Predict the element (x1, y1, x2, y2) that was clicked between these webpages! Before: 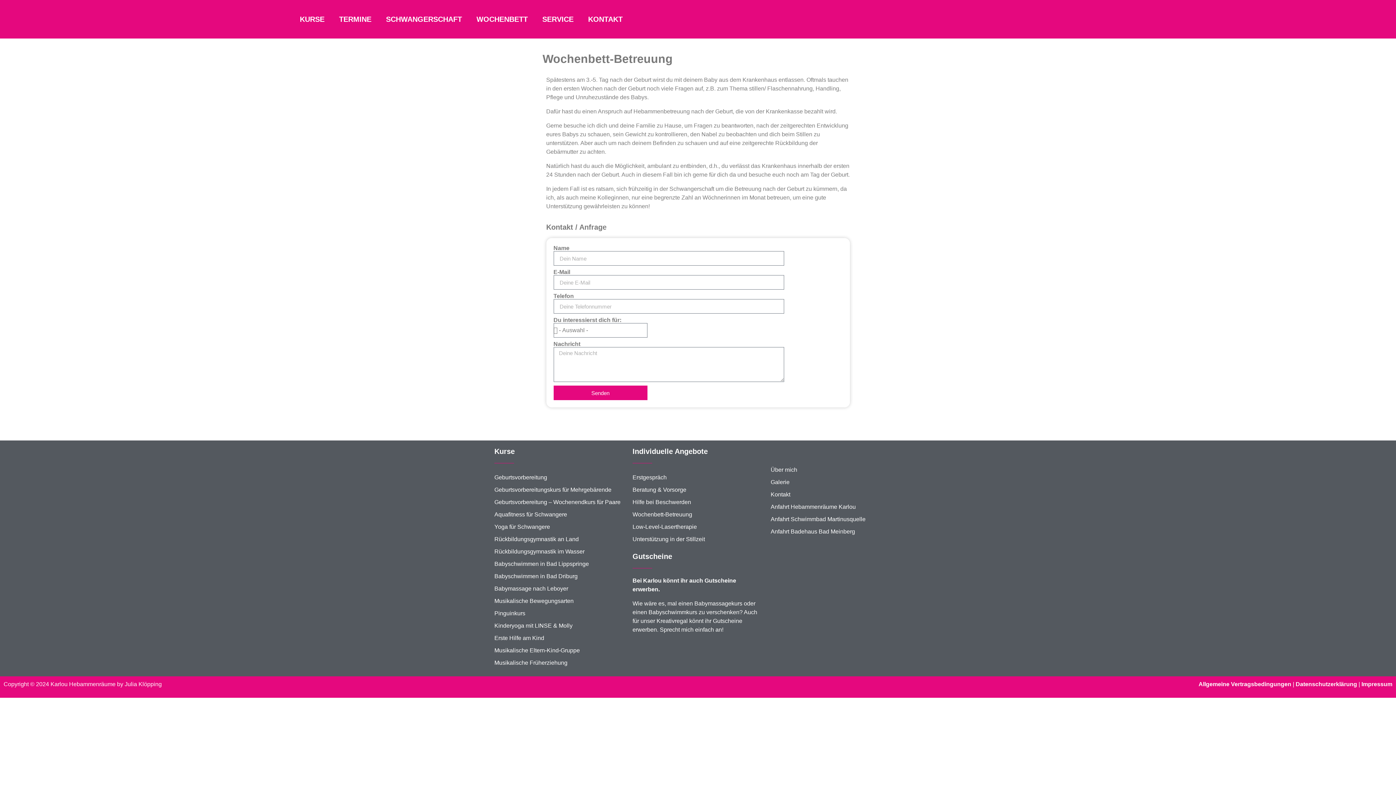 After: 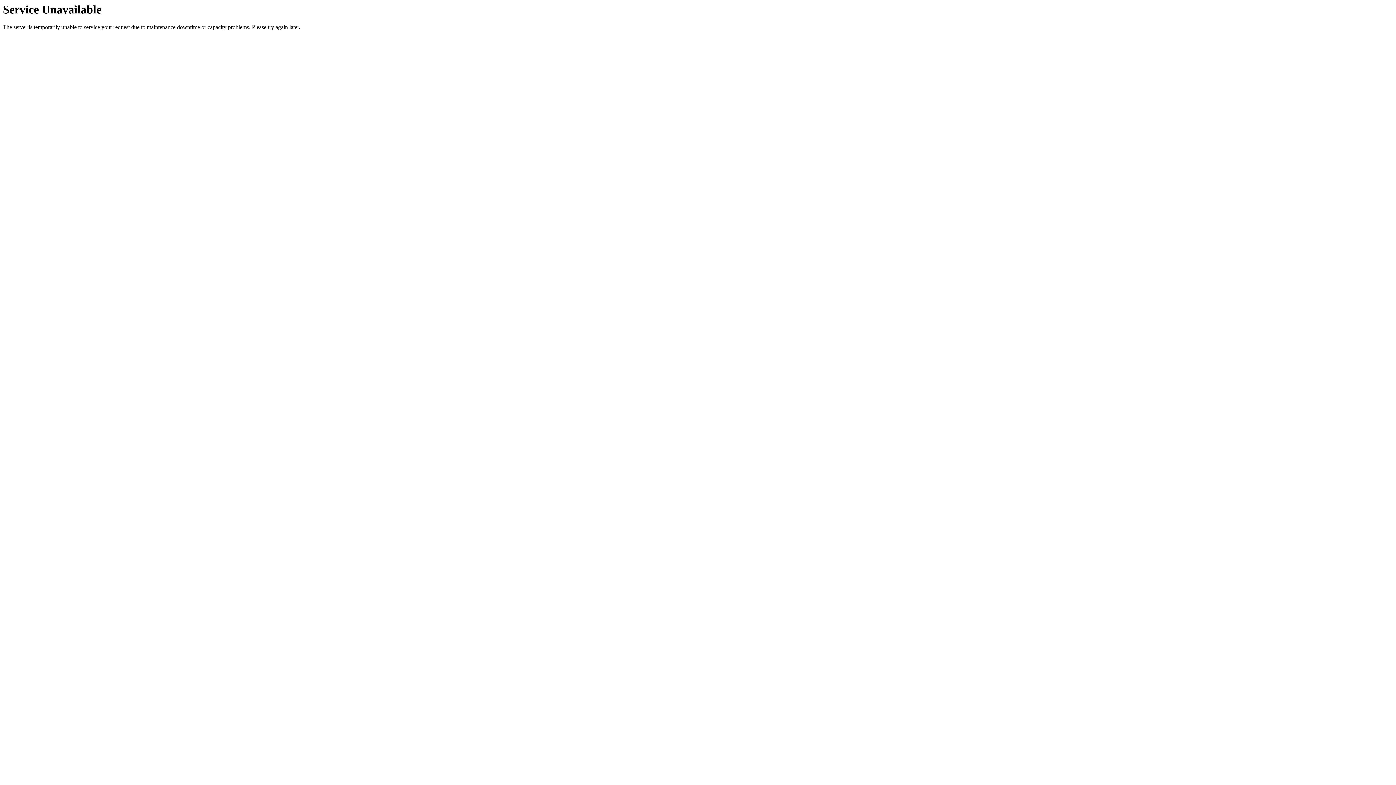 Action: bbox: (494, 595, 625, 607) label: Musikalische Bewegungsarten